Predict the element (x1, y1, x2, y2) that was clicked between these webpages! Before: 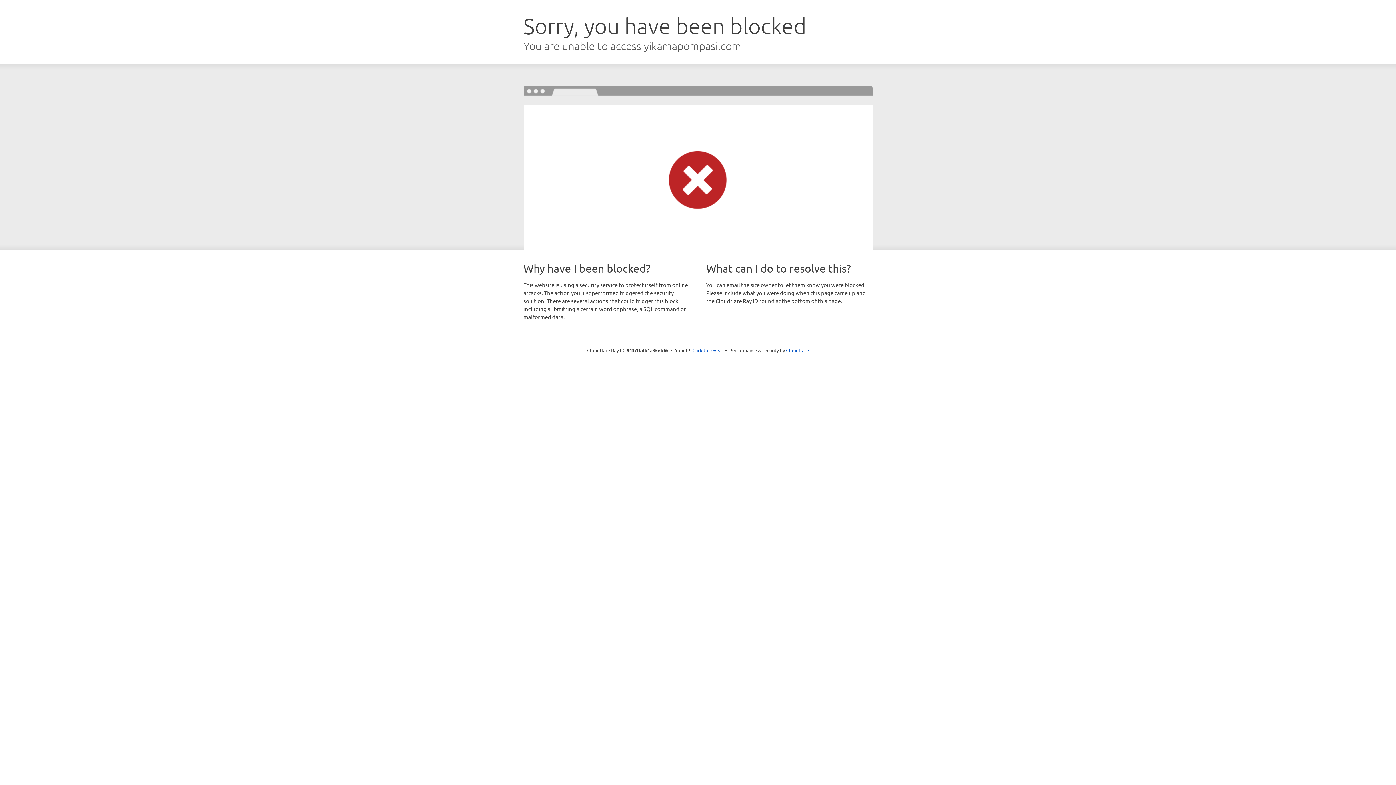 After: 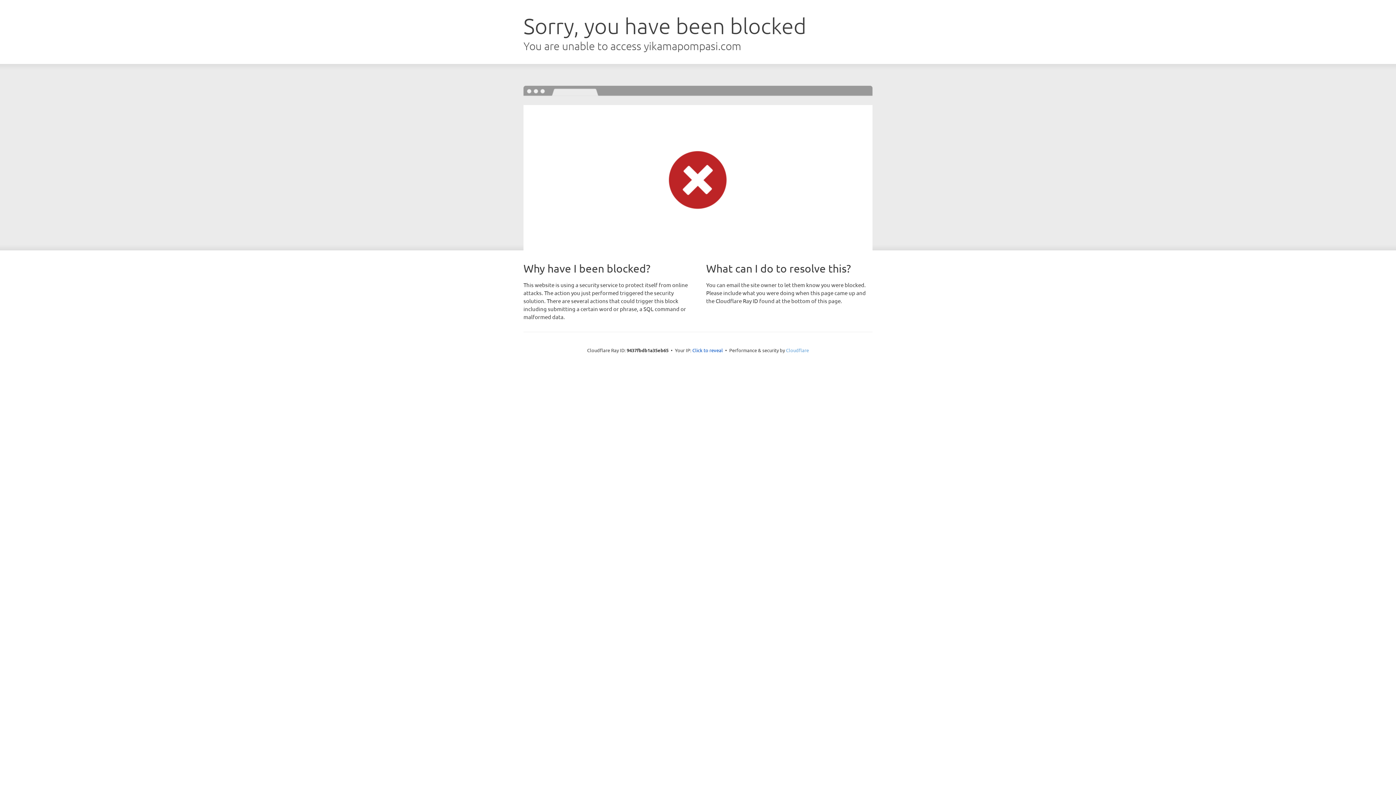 Action: label: Cloudflare bbox: (786, 347, 809, 353)